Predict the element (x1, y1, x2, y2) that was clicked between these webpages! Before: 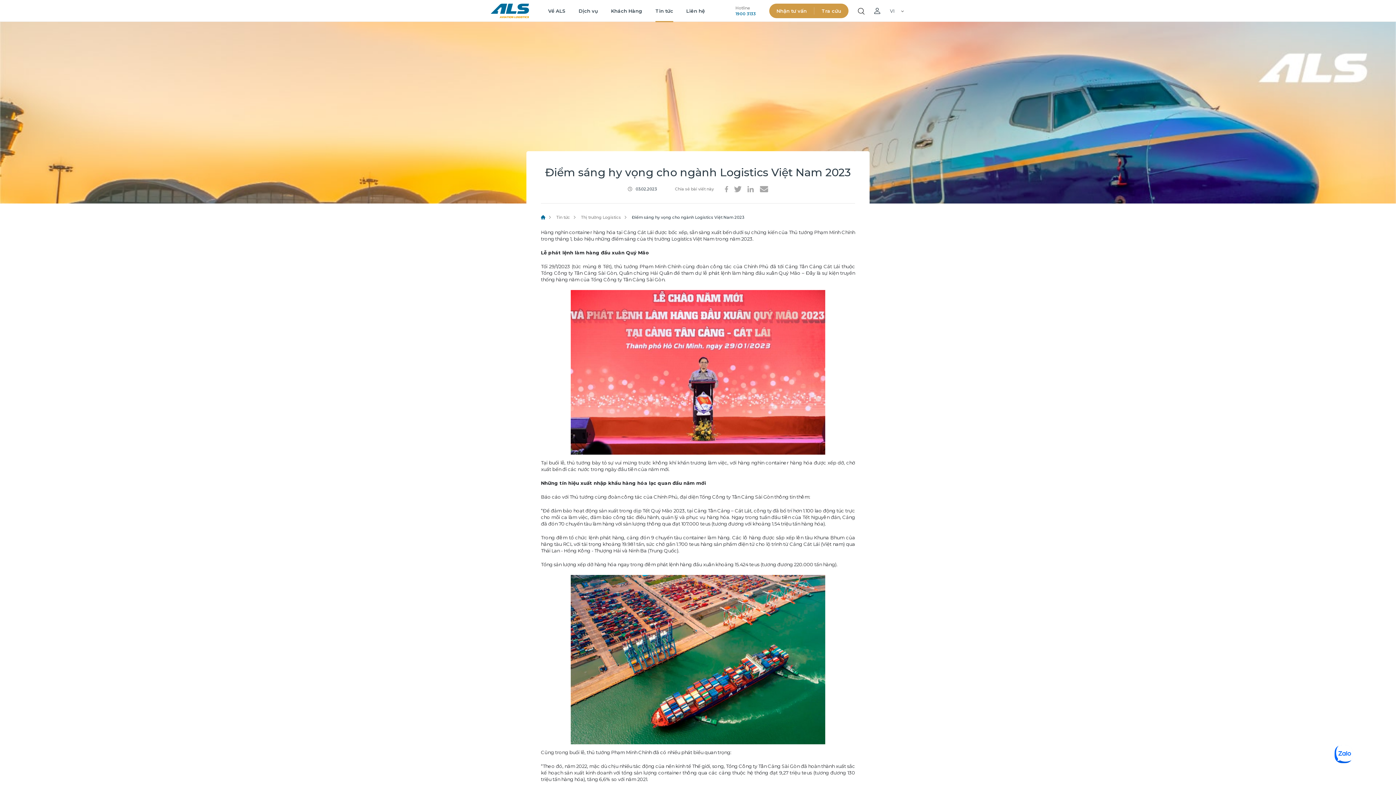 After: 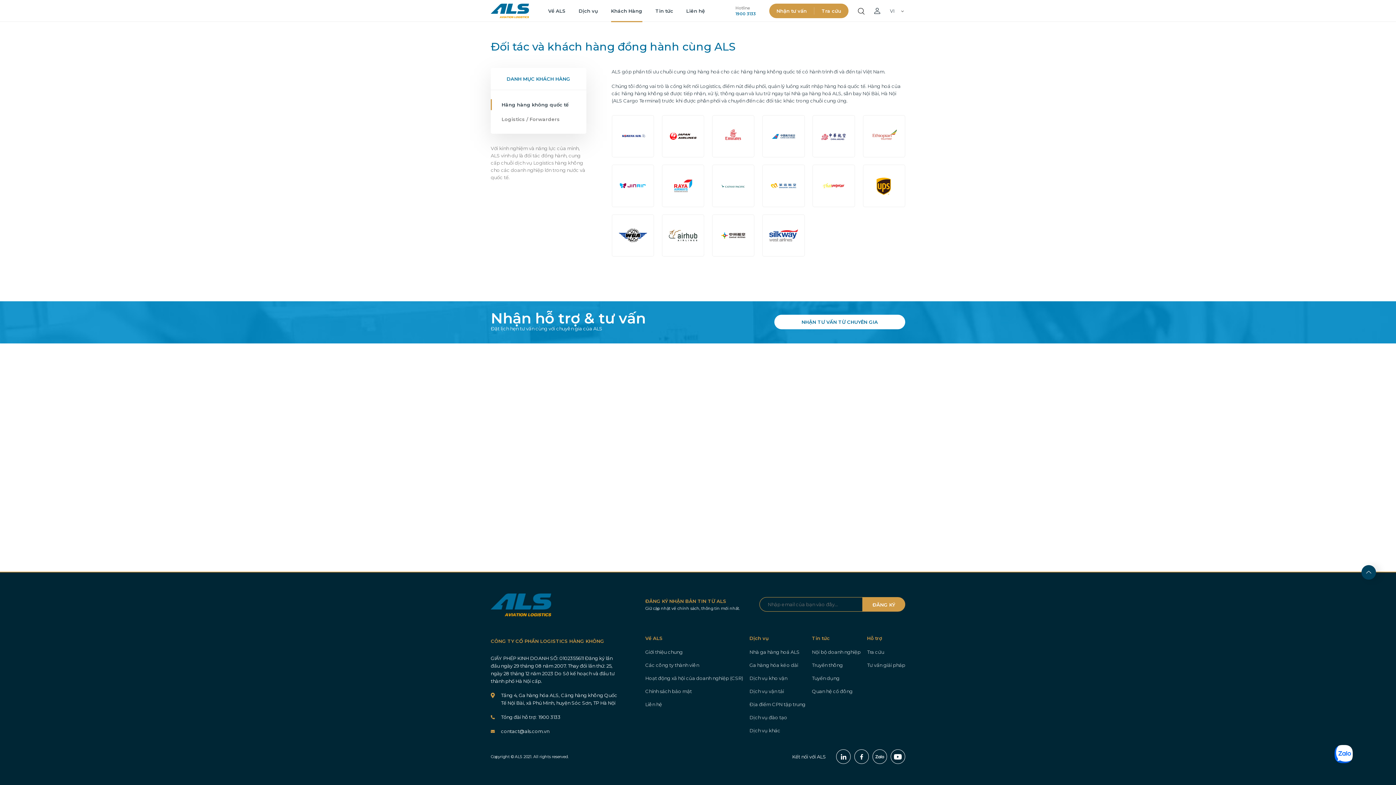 Action: label: Khách Hàng bbox: (611, 8, 642, 13)